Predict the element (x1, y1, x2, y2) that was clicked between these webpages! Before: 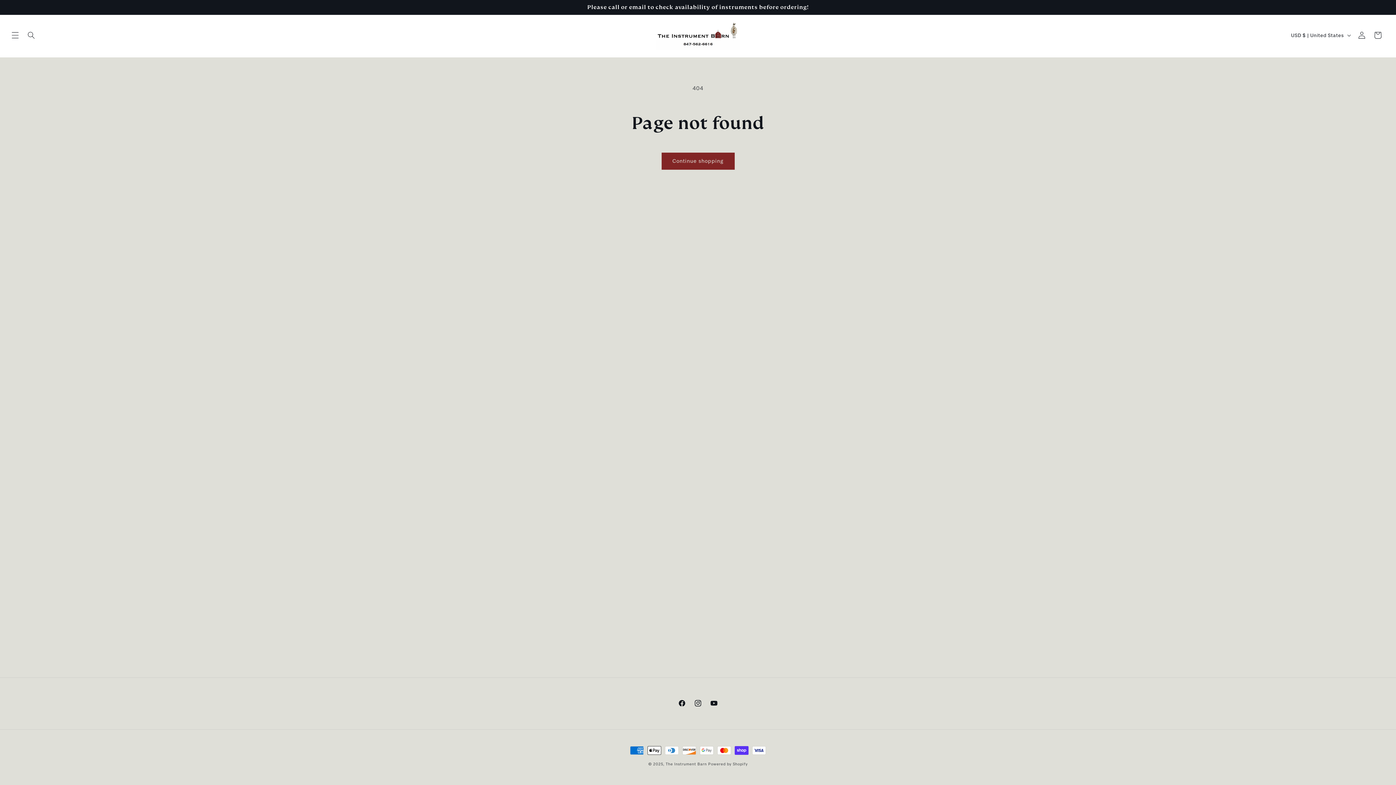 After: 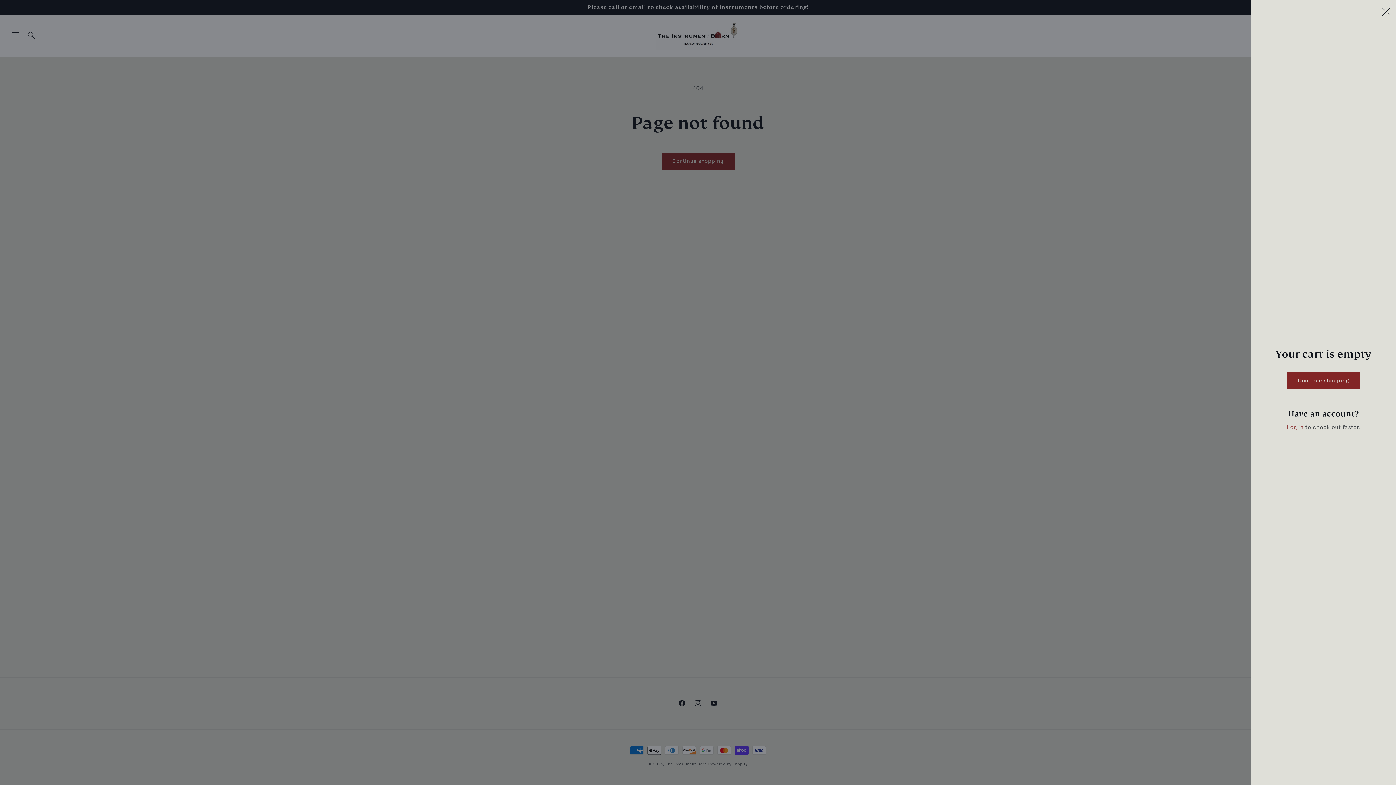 Action: label: Cart bbox: (1370, 27, 1386, 43)